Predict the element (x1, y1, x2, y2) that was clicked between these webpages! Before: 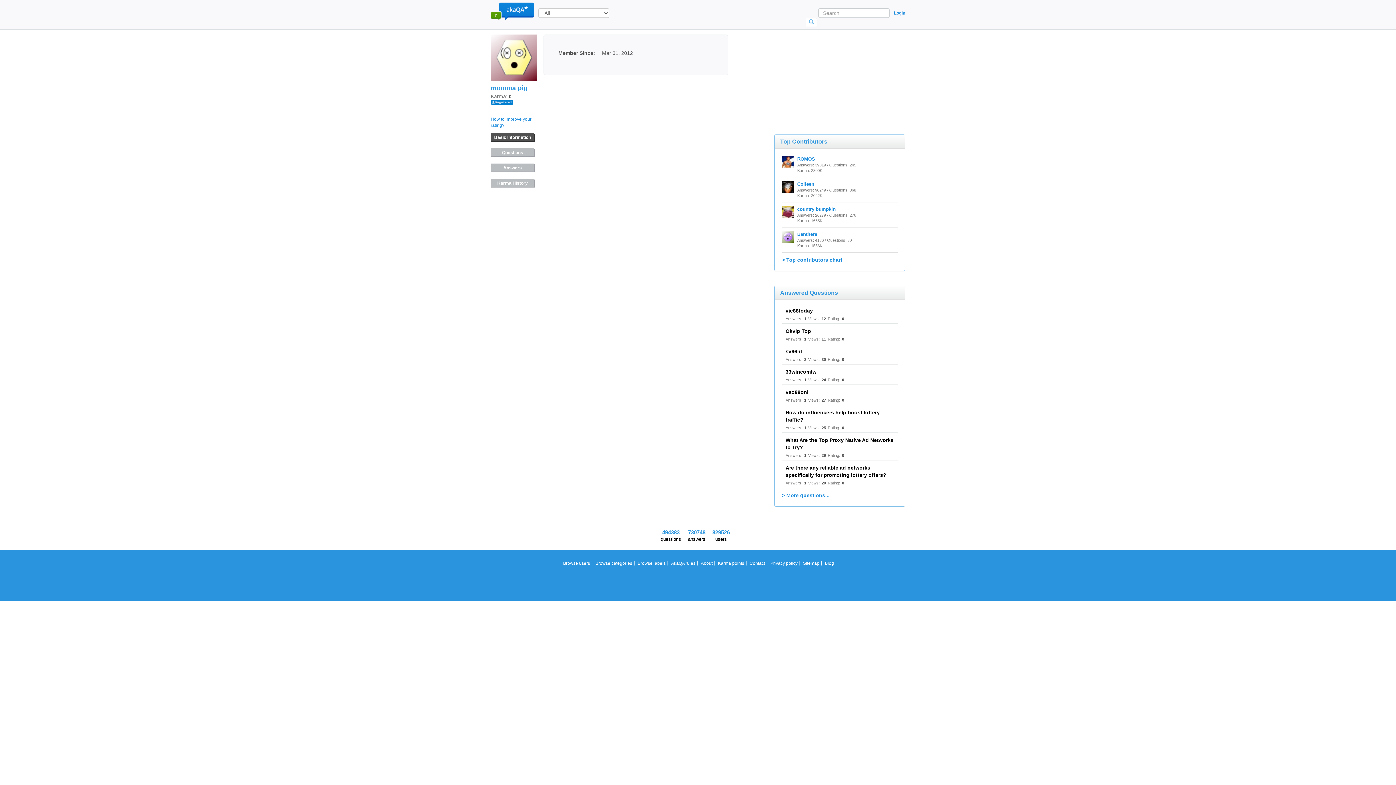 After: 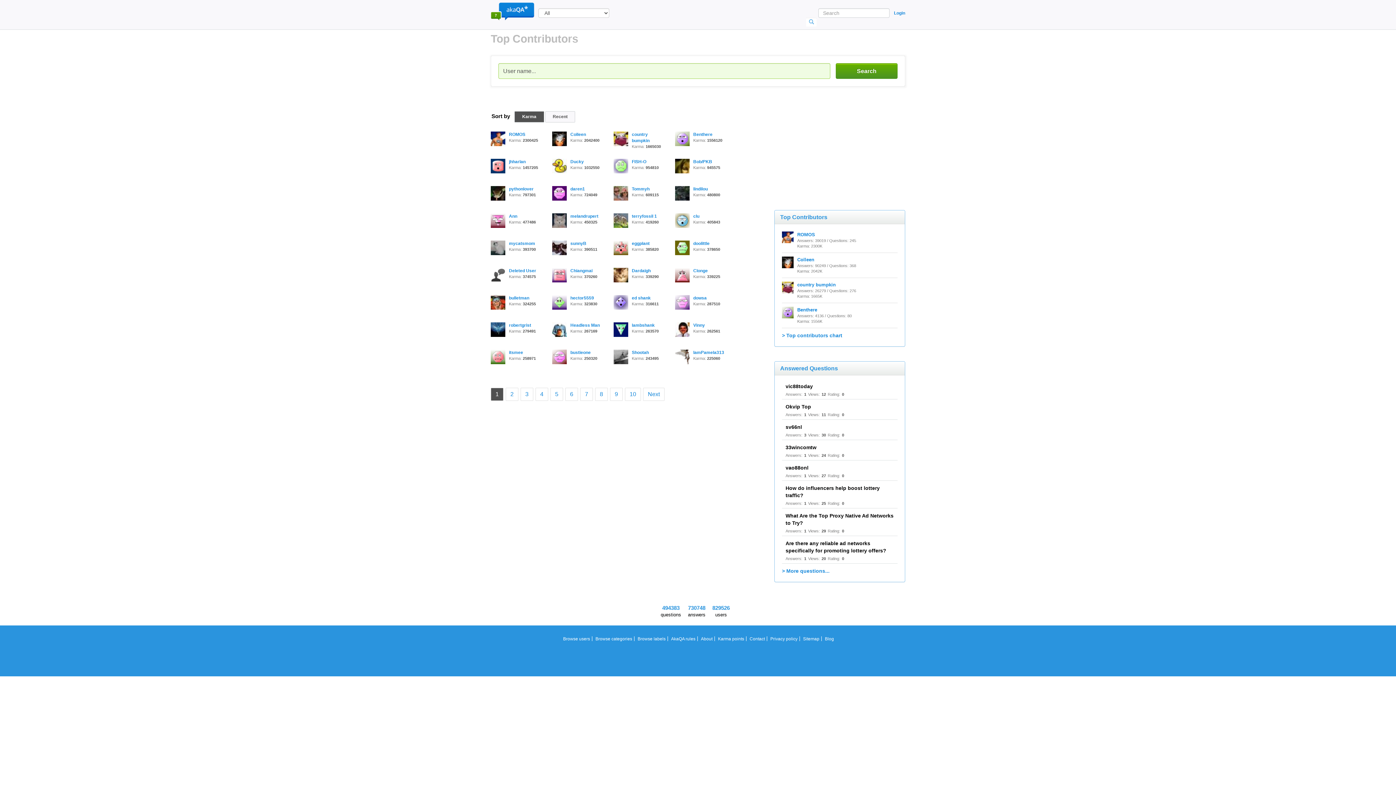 Action: label: Browse users bbox: (562, 558, 591, 569)